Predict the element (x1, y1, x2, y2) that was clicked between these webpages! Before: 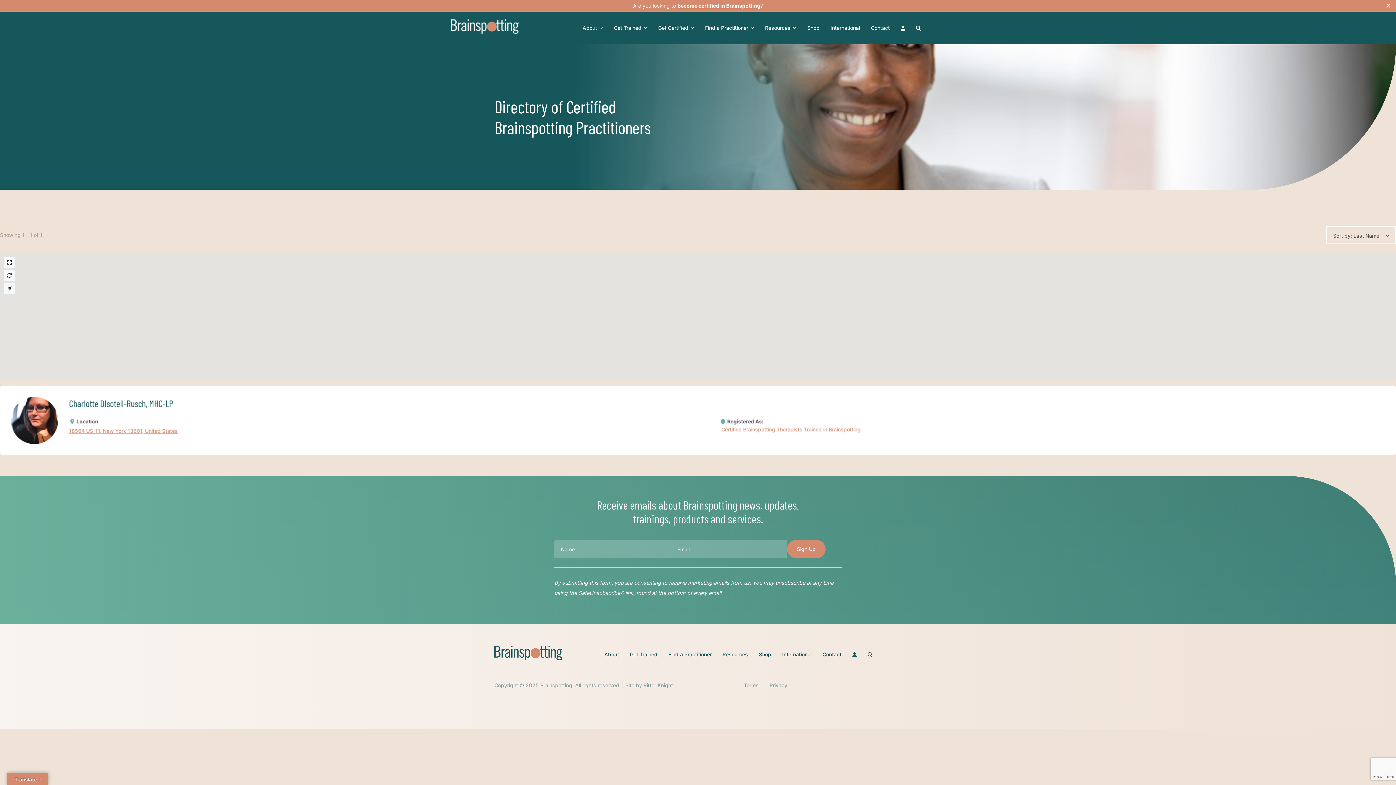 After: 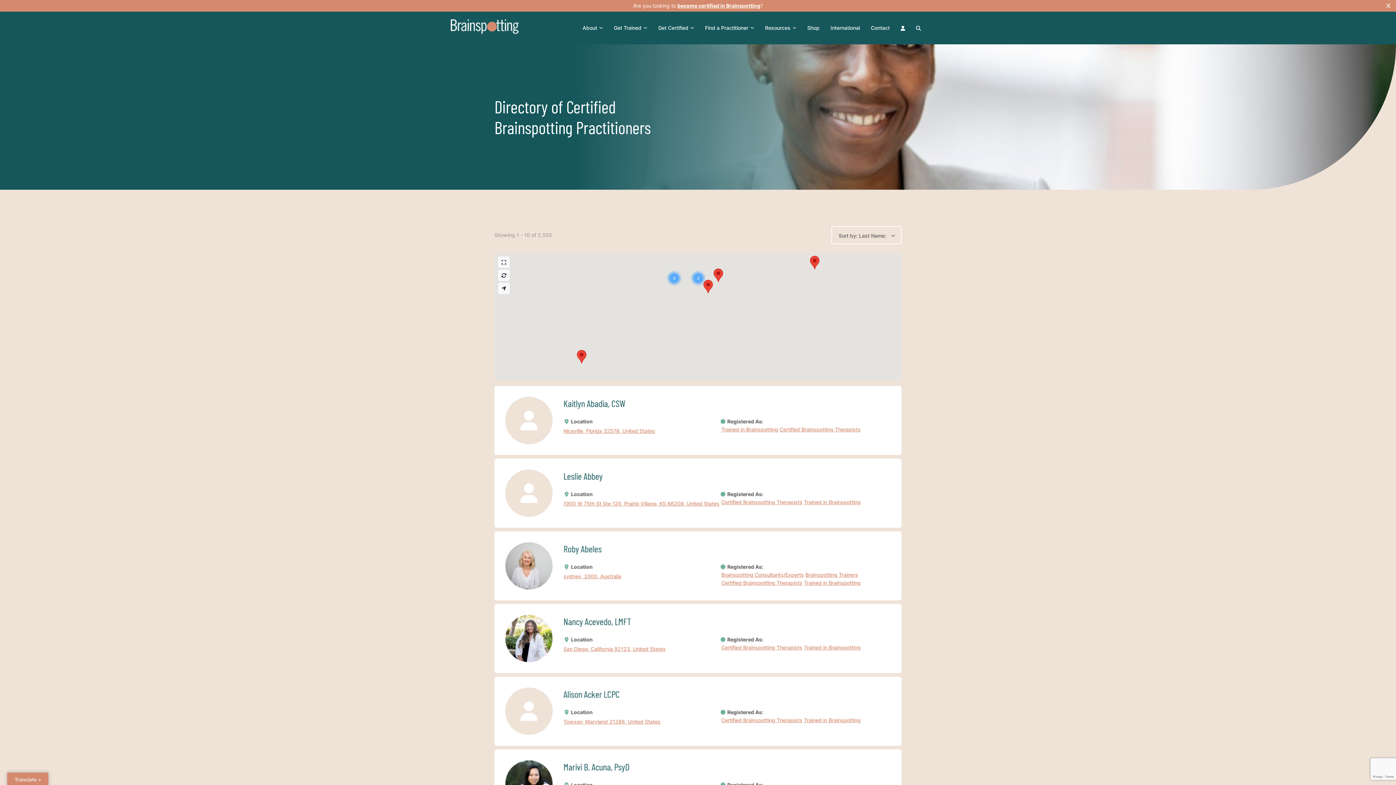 Action: label: Certified Brainspotting Therapists bbox: (720, 425, 802, 433)